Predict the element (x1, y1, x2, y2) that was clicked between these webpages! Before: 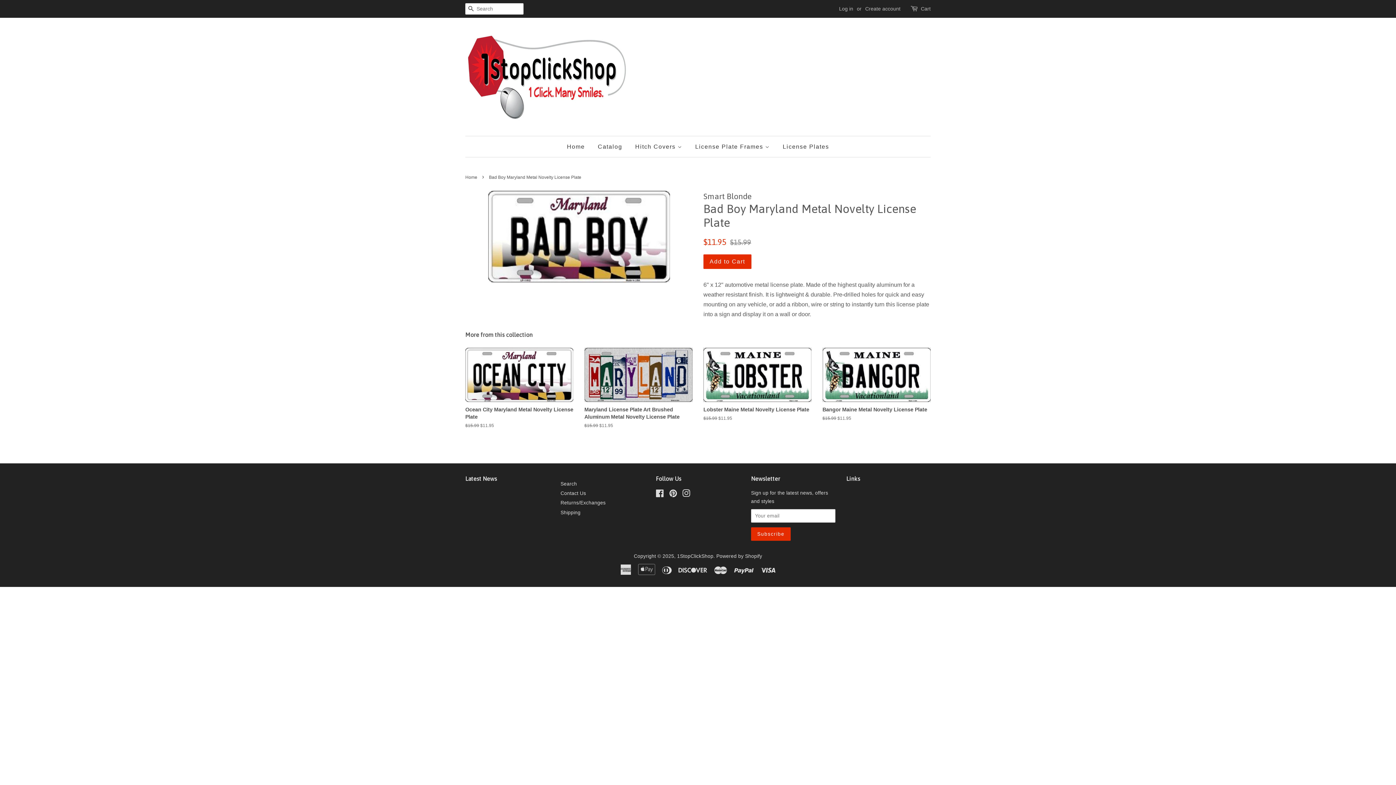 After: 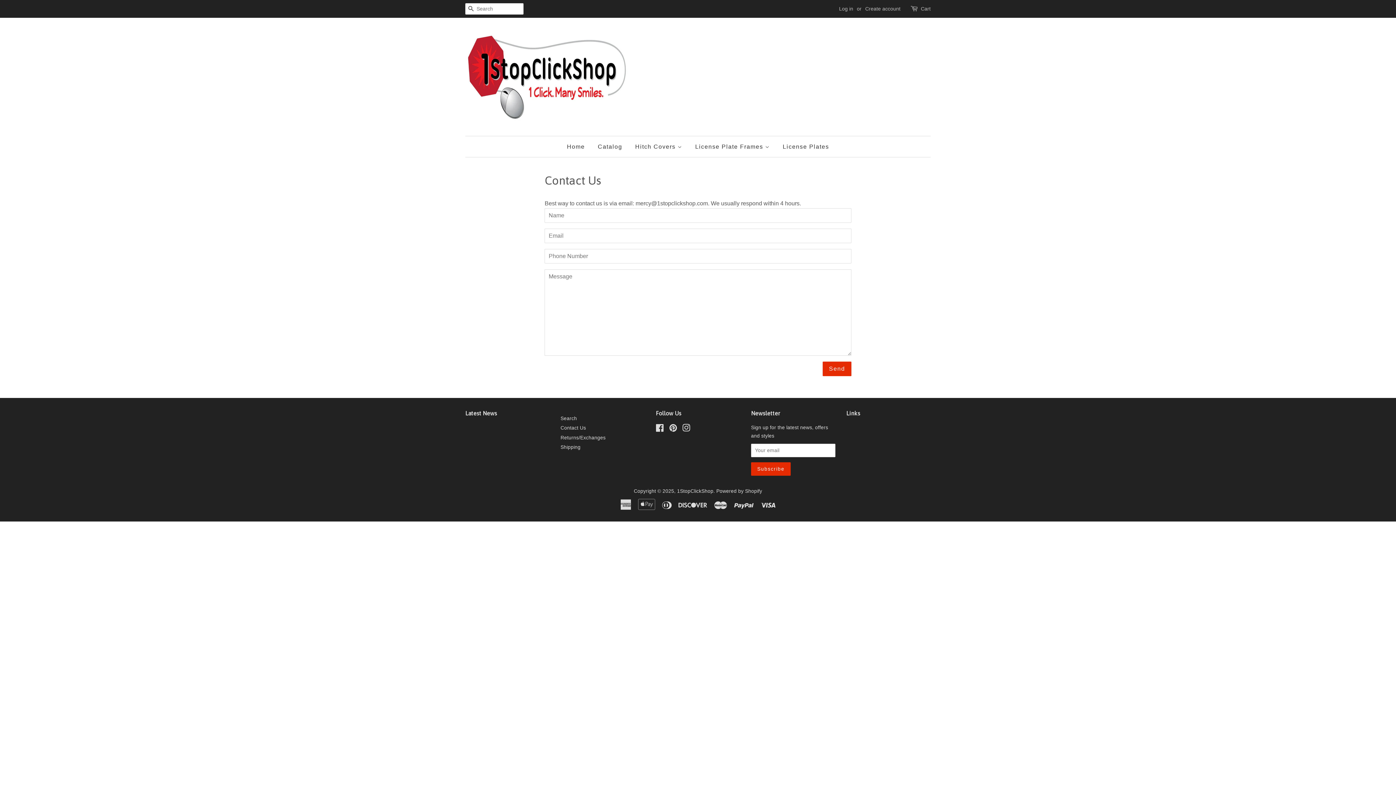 Action: label: Contact Us bbox: (560, 490, 586, 496)